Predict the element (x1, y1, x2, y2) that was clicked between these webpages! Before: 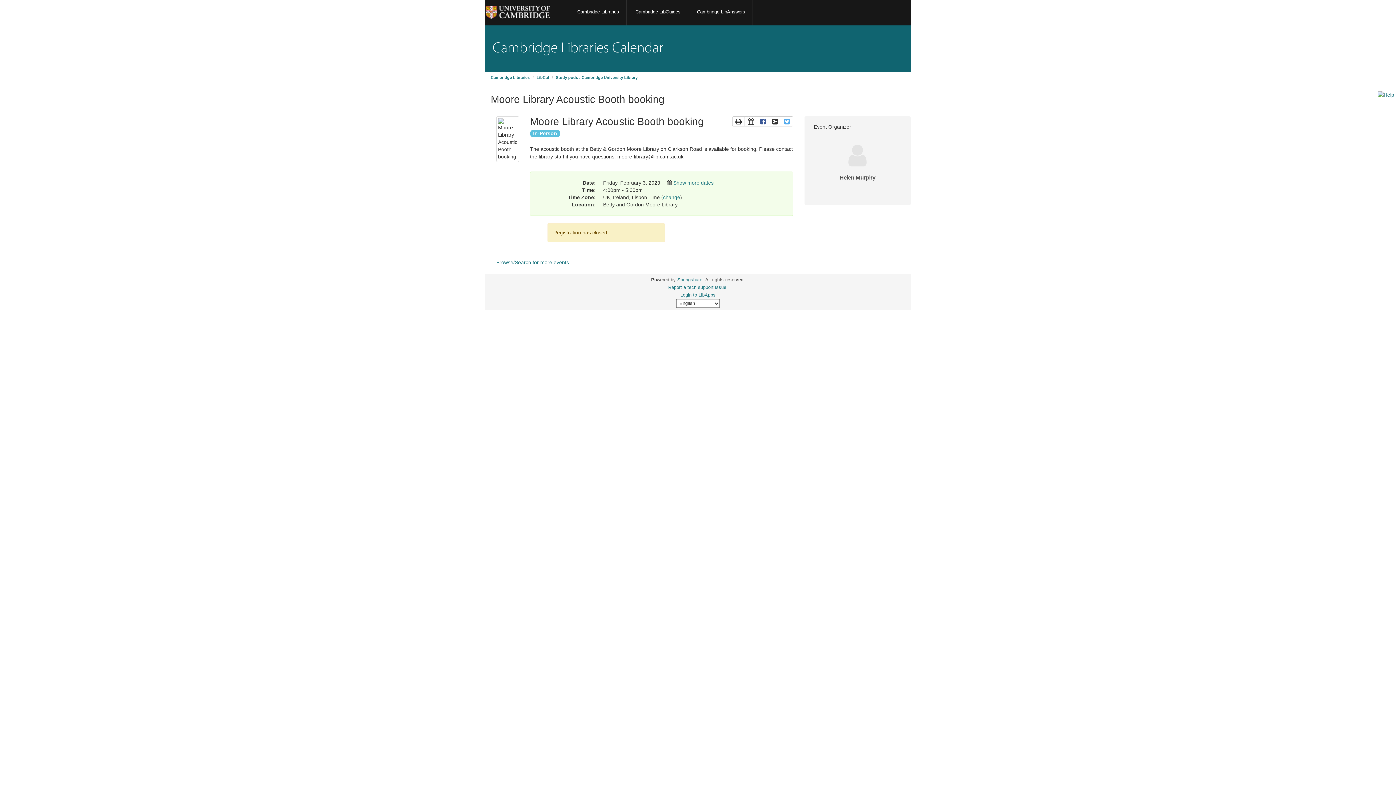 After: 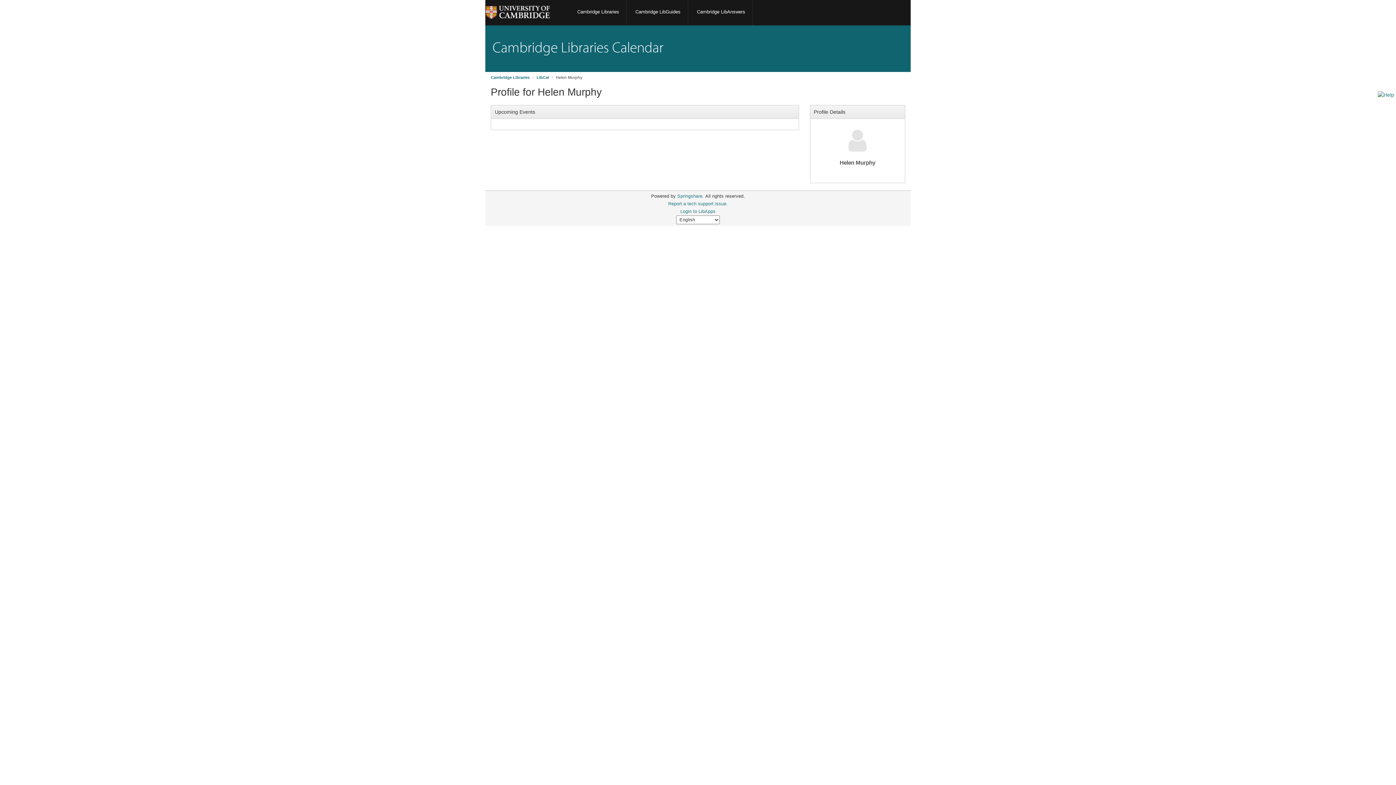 Action: bbox: (848, 160, 866, 165) label: No Profile image